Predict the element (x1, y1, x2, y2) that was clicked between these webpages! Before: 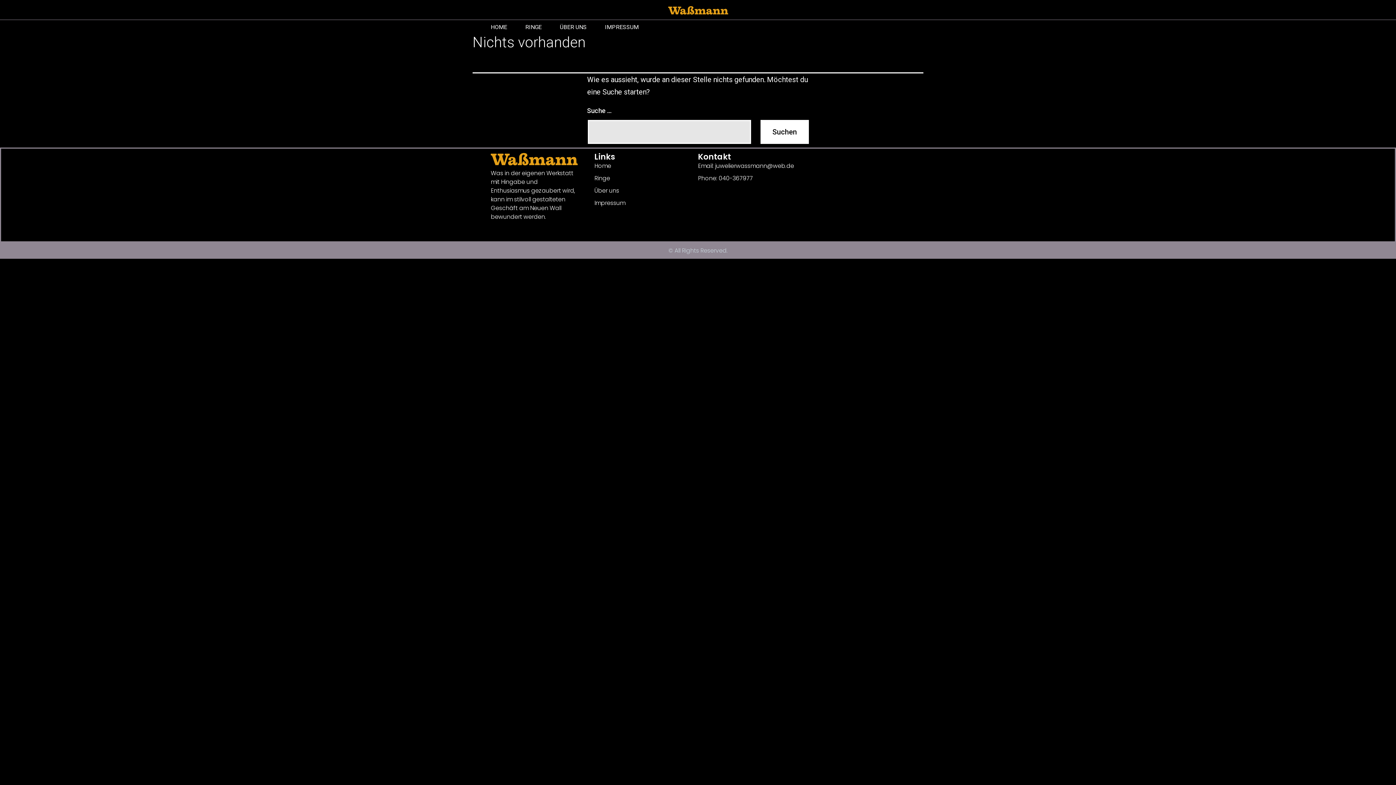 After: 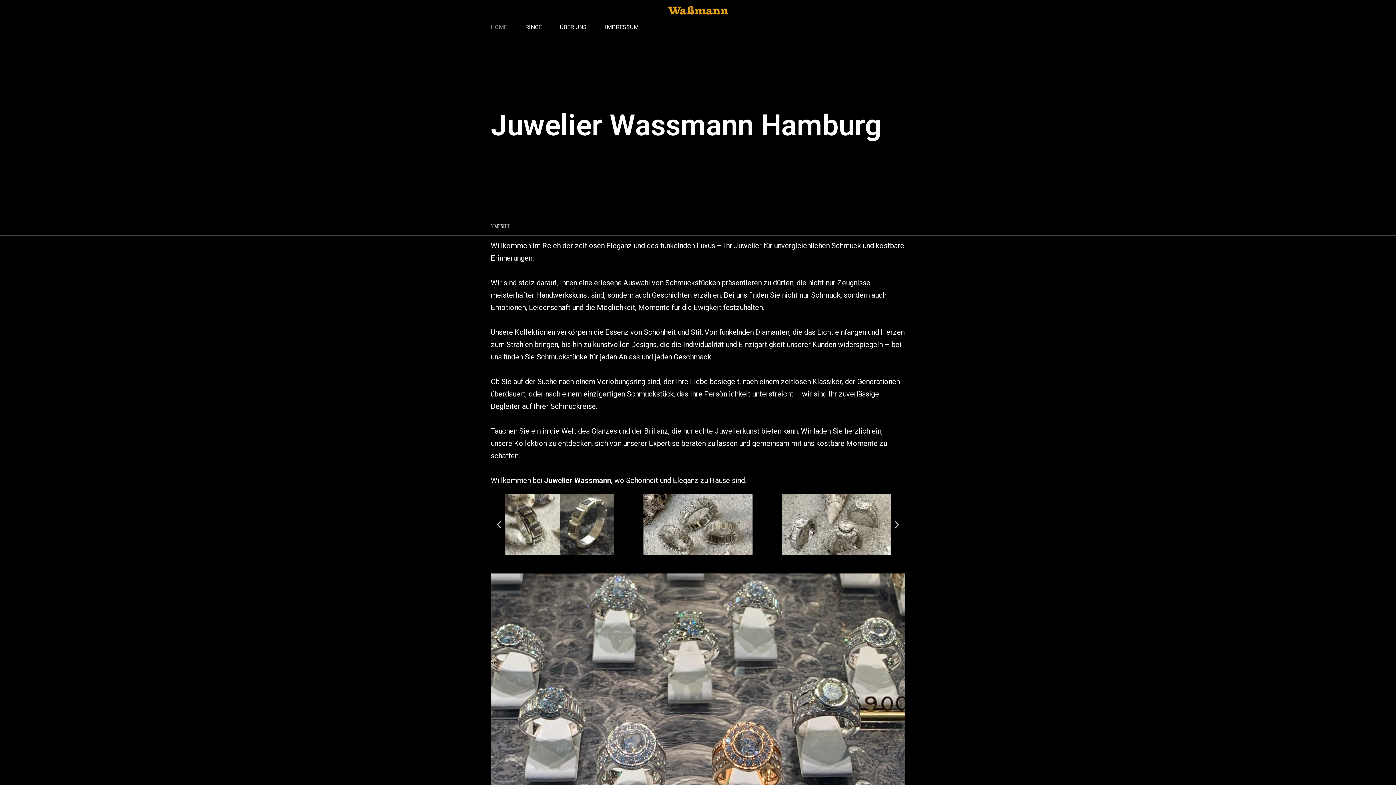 Action: bbox: (594, 161, 698, 170) label: Home